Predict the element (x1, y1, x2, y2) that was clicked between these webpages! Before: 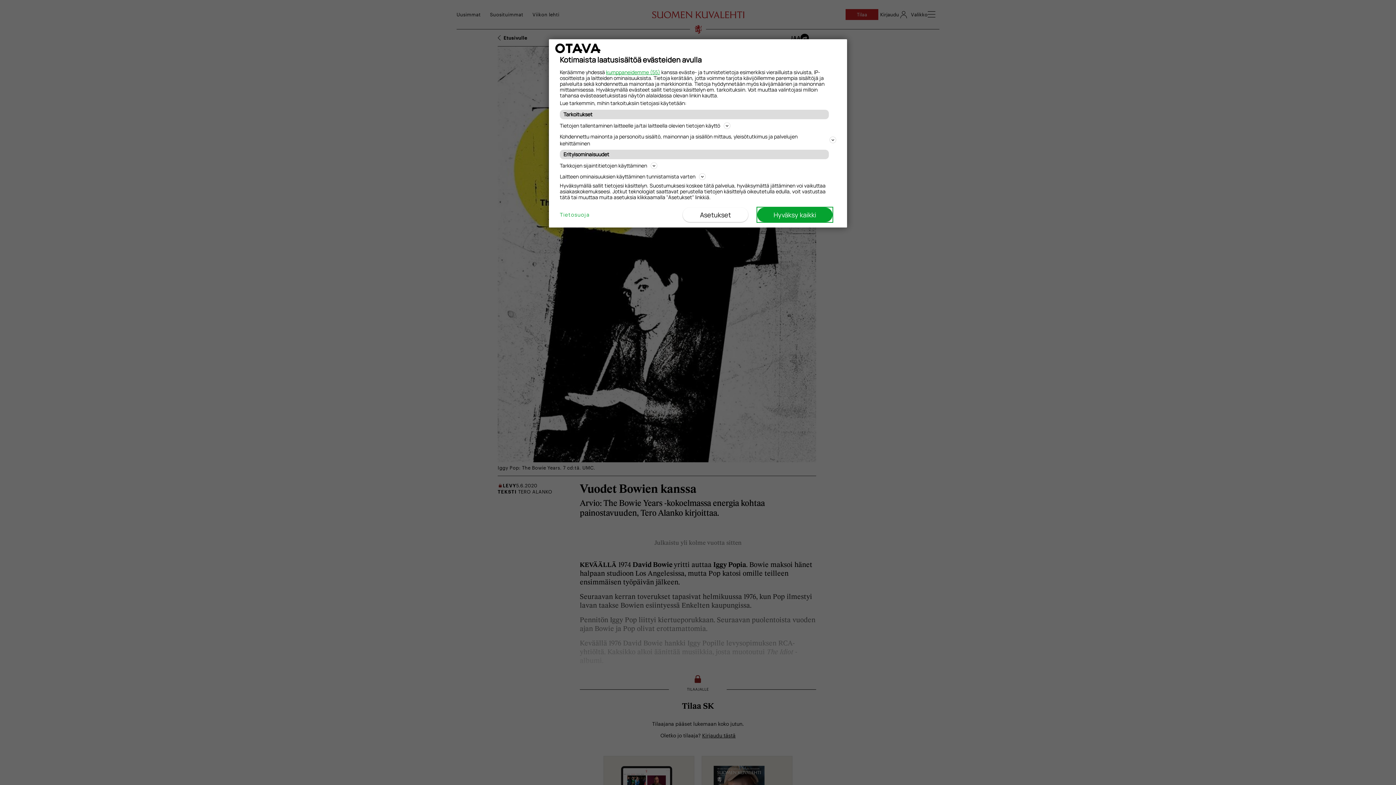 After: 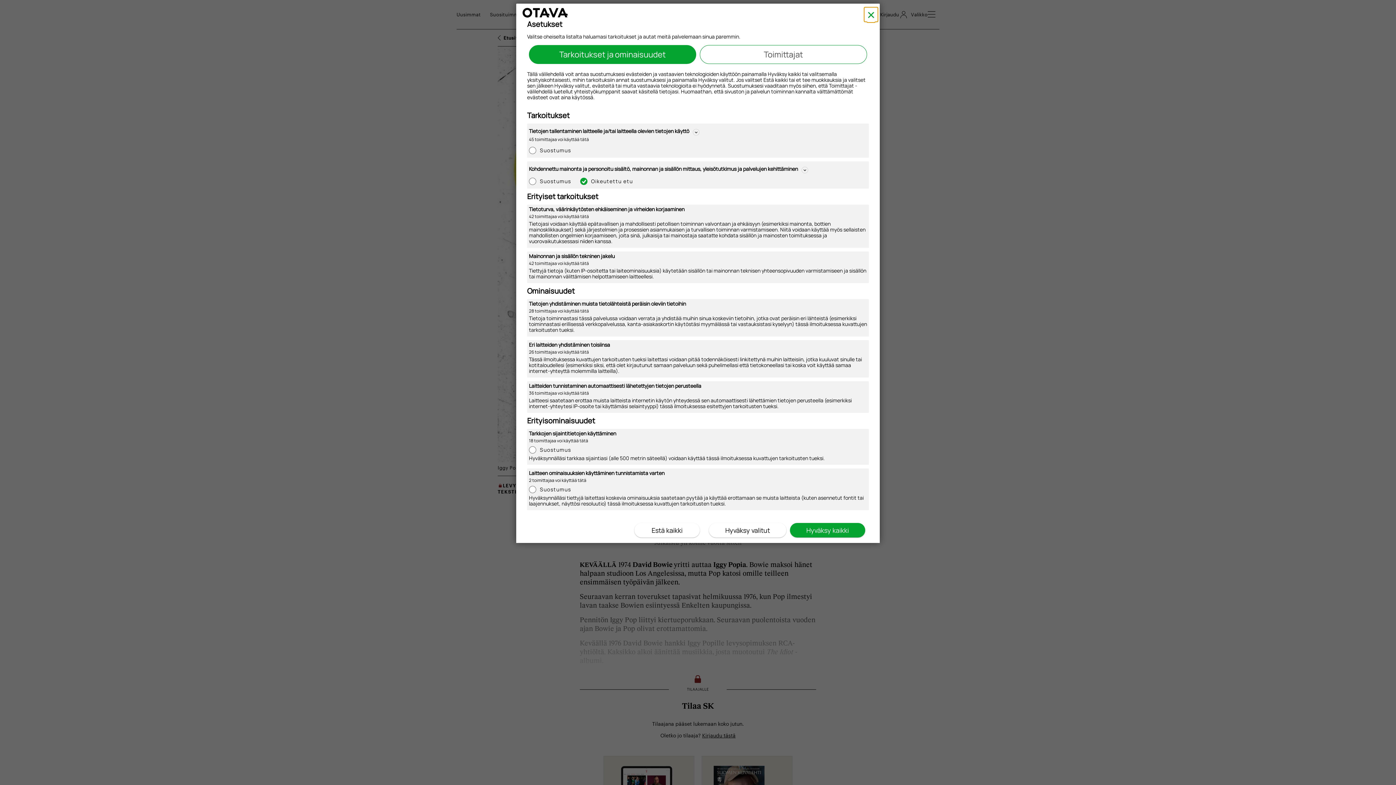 Action: label: Asetukset bbox: (682, 207, 748, 222)